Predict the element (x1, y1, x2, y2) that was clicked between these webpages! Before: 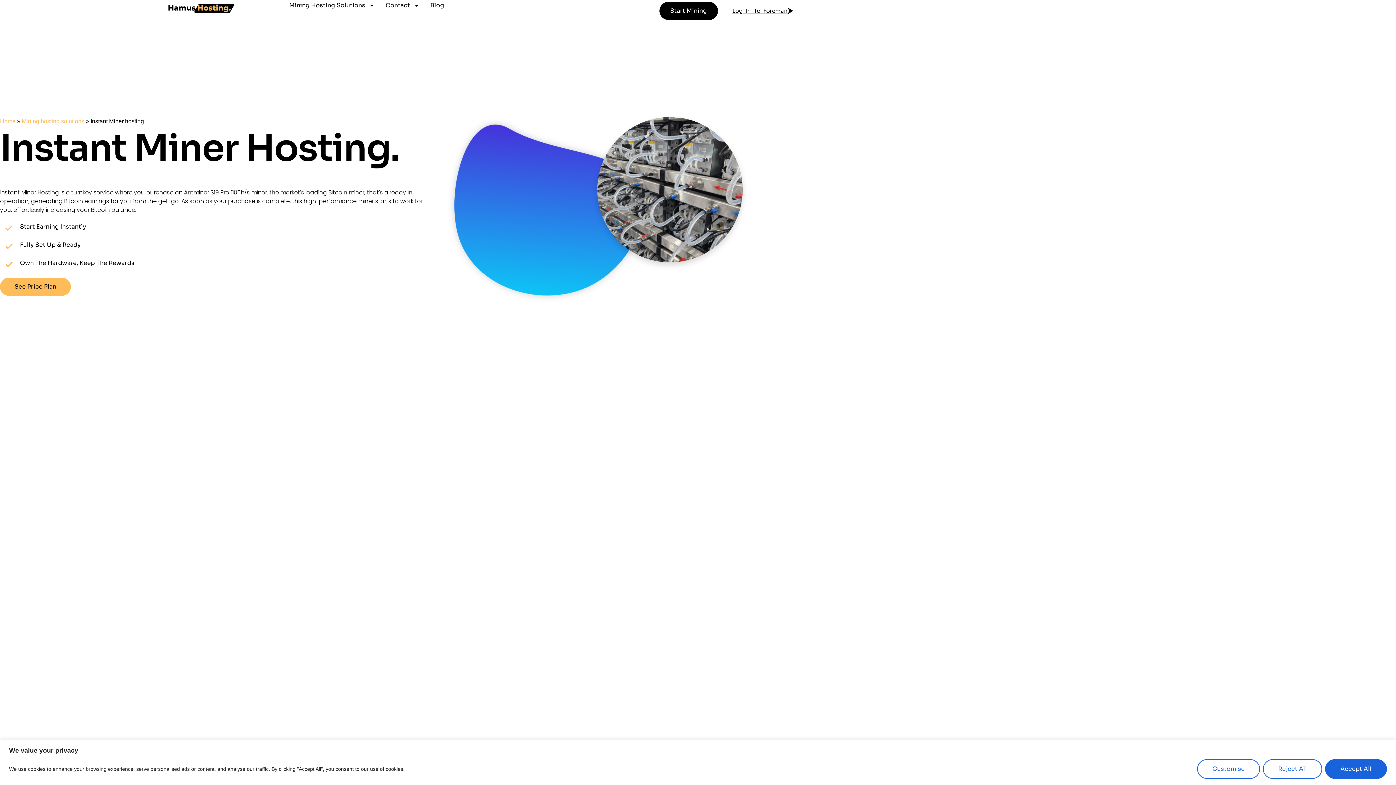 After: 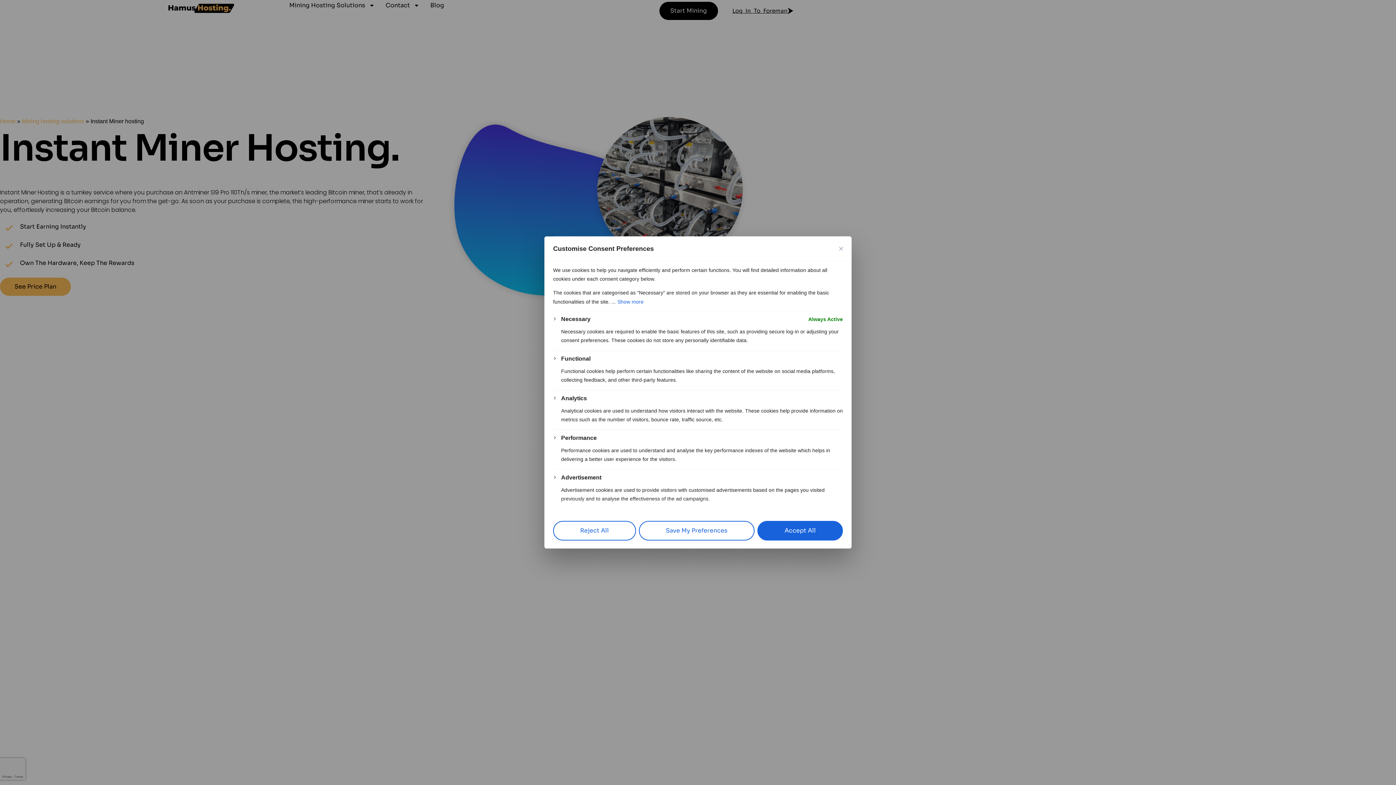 Action: label: Customise bbox: (1197, 759, 1260, 779)